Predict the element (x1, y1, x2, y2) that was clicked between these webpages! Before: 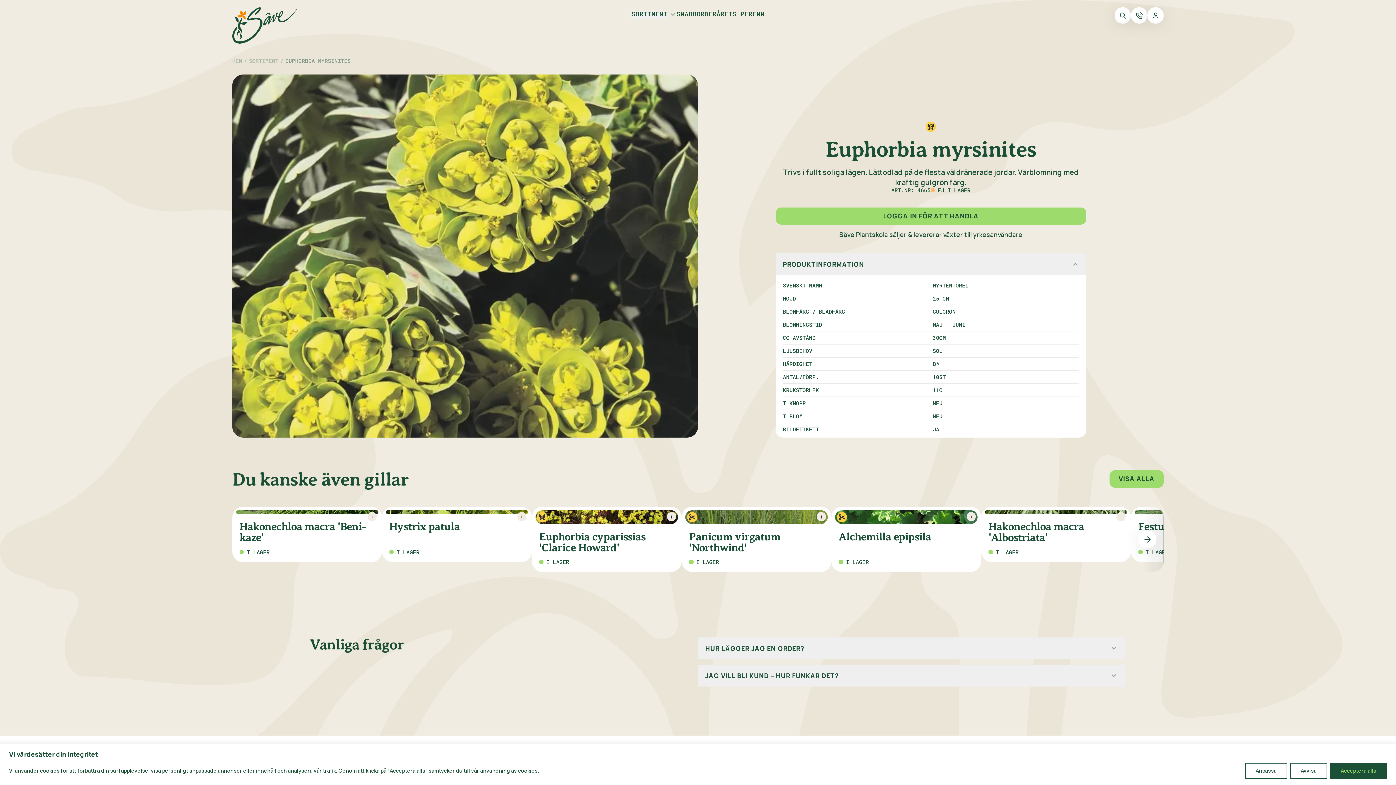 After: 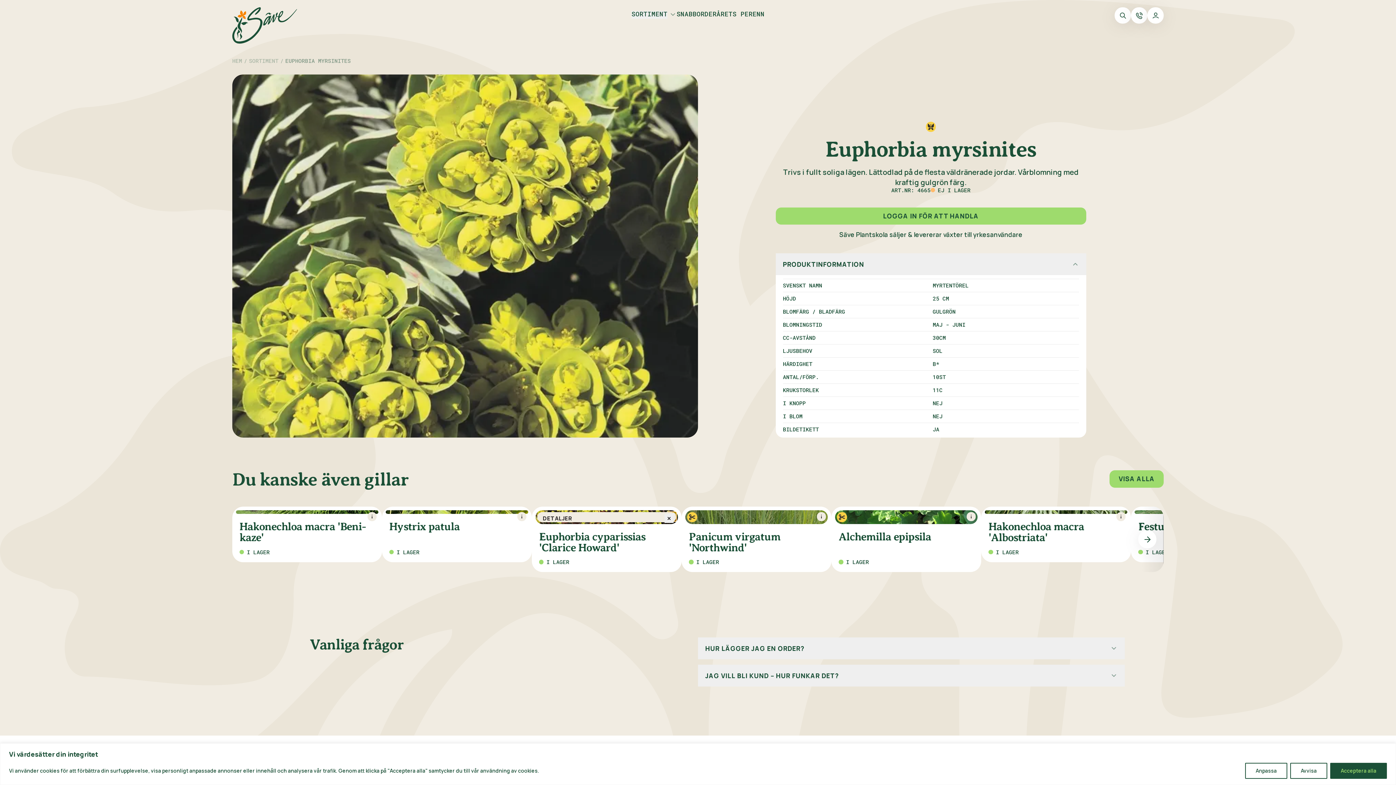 Action: bbox: (667, 512, 676, 521)